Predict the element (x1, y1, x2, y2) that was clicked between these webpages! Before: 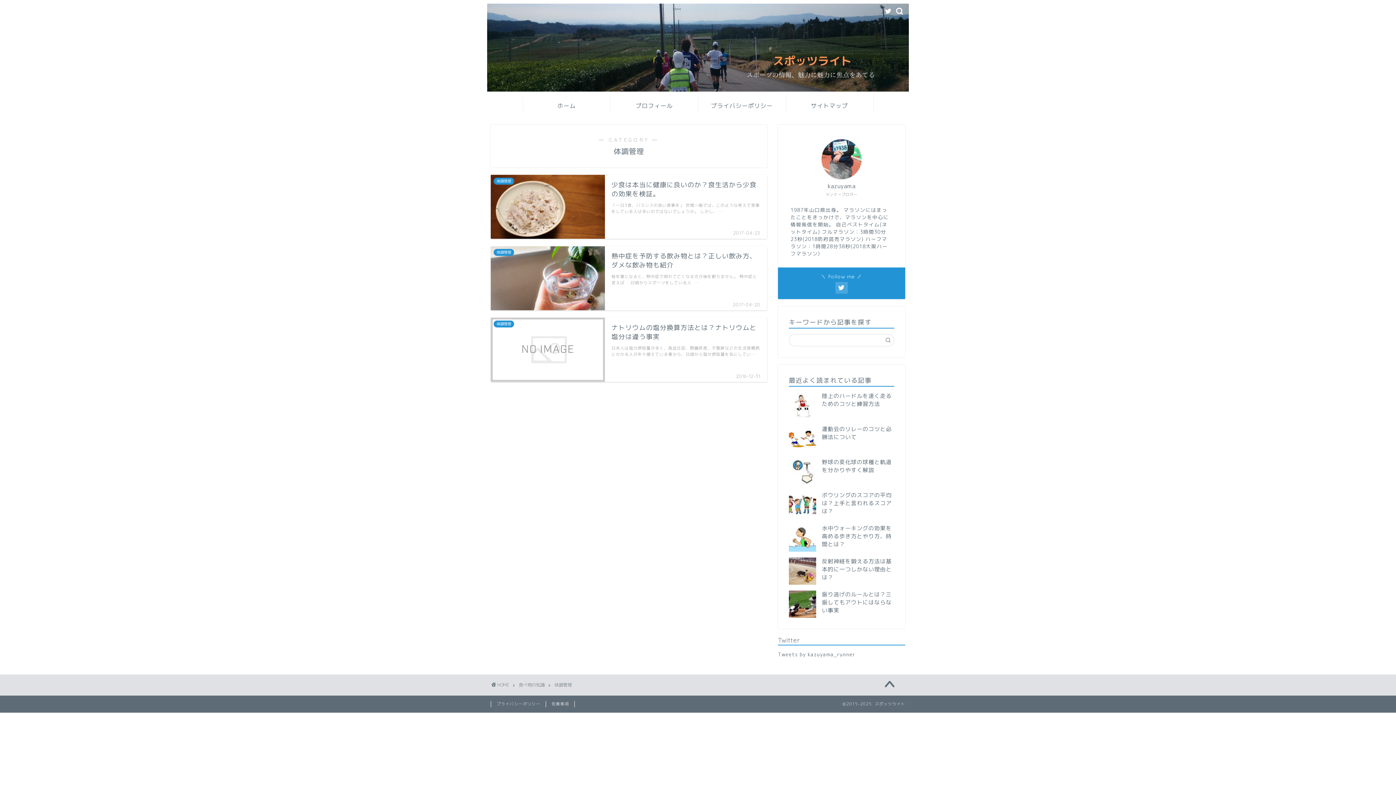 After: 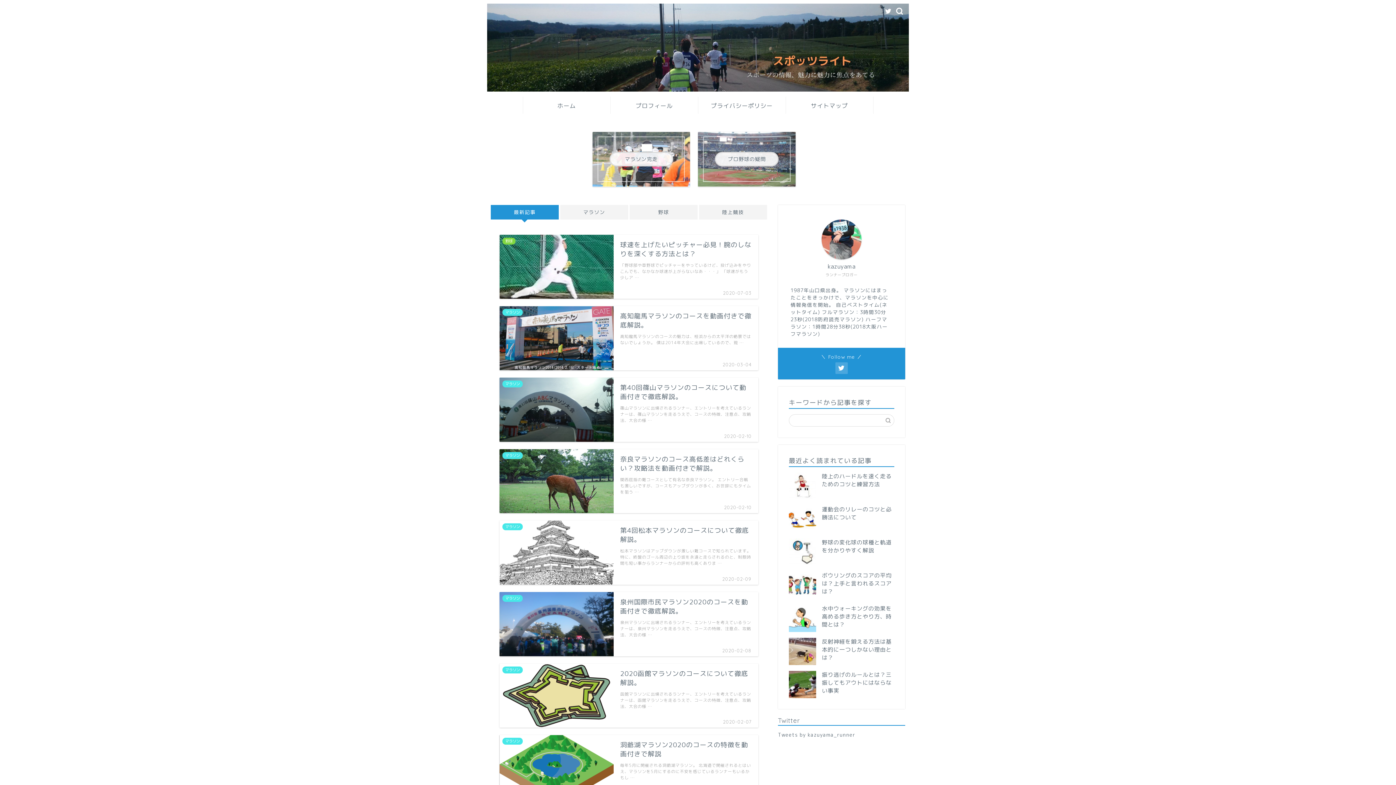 Action: bbox: (523, 96, 610, 113) label: ホーム